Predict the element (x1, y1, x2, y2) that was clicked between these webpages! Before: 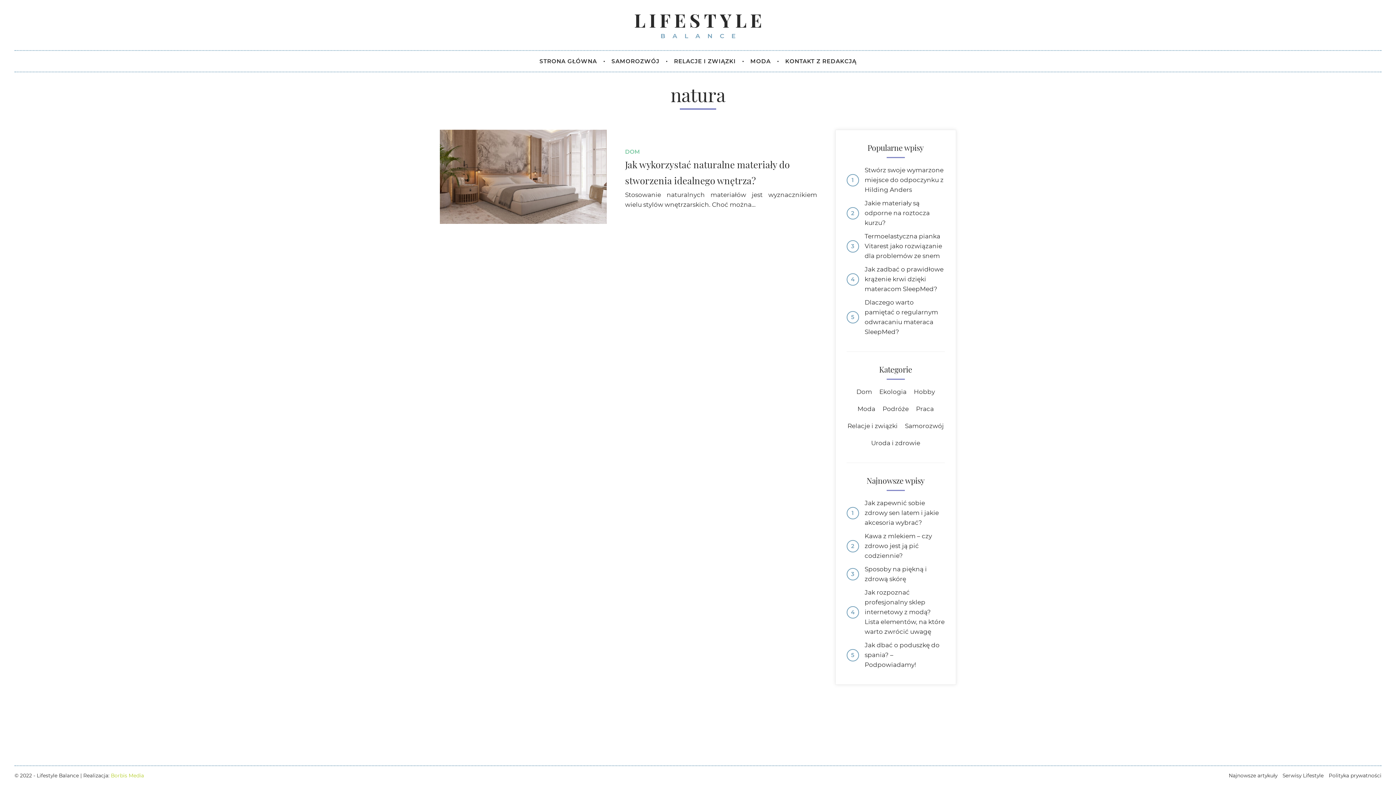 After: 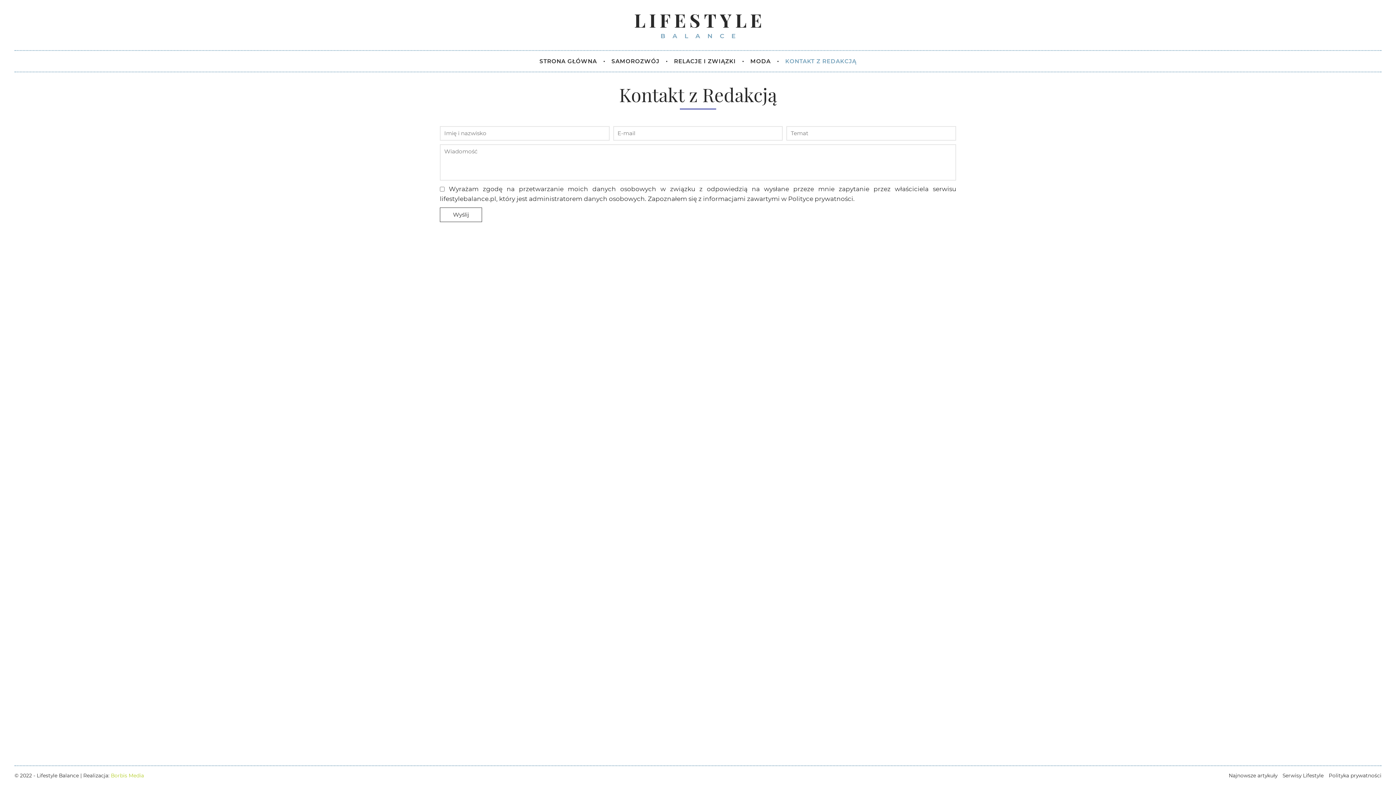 Action: label: KONTAKT Z REDAKCJĄ bbox: (778, 57, 864, 64)